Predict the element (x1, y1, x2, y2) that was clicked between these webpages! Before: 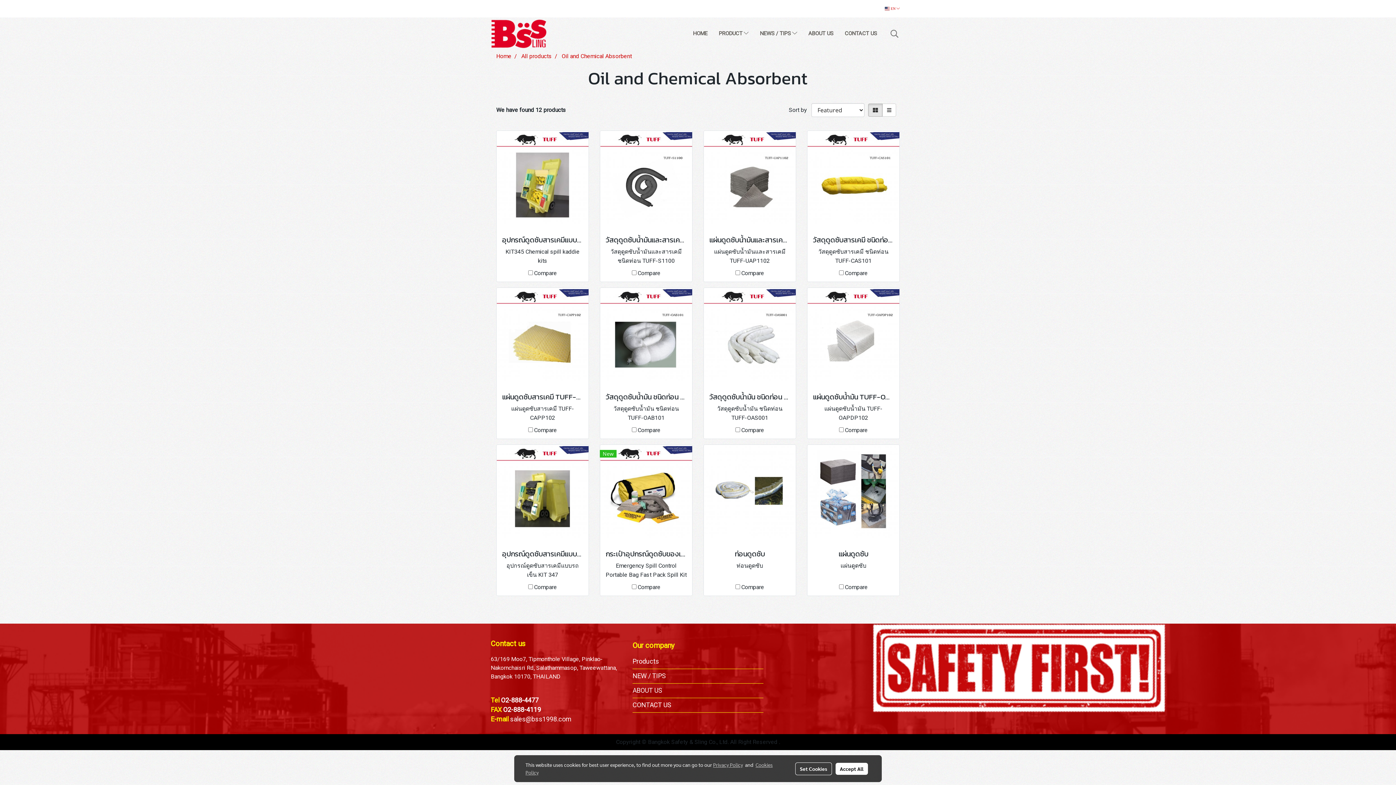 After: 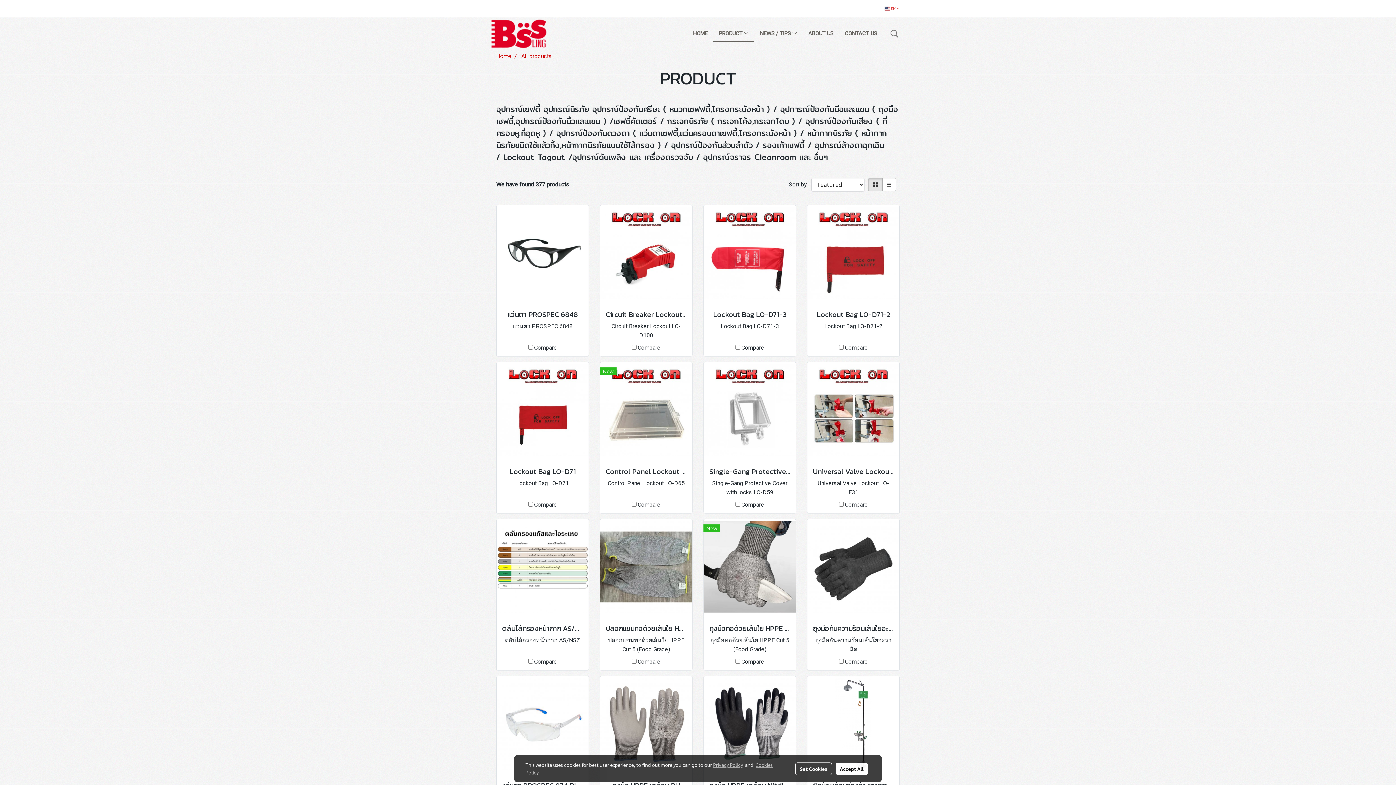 Action: label: All products bbox: (521, 52, 552, 59)